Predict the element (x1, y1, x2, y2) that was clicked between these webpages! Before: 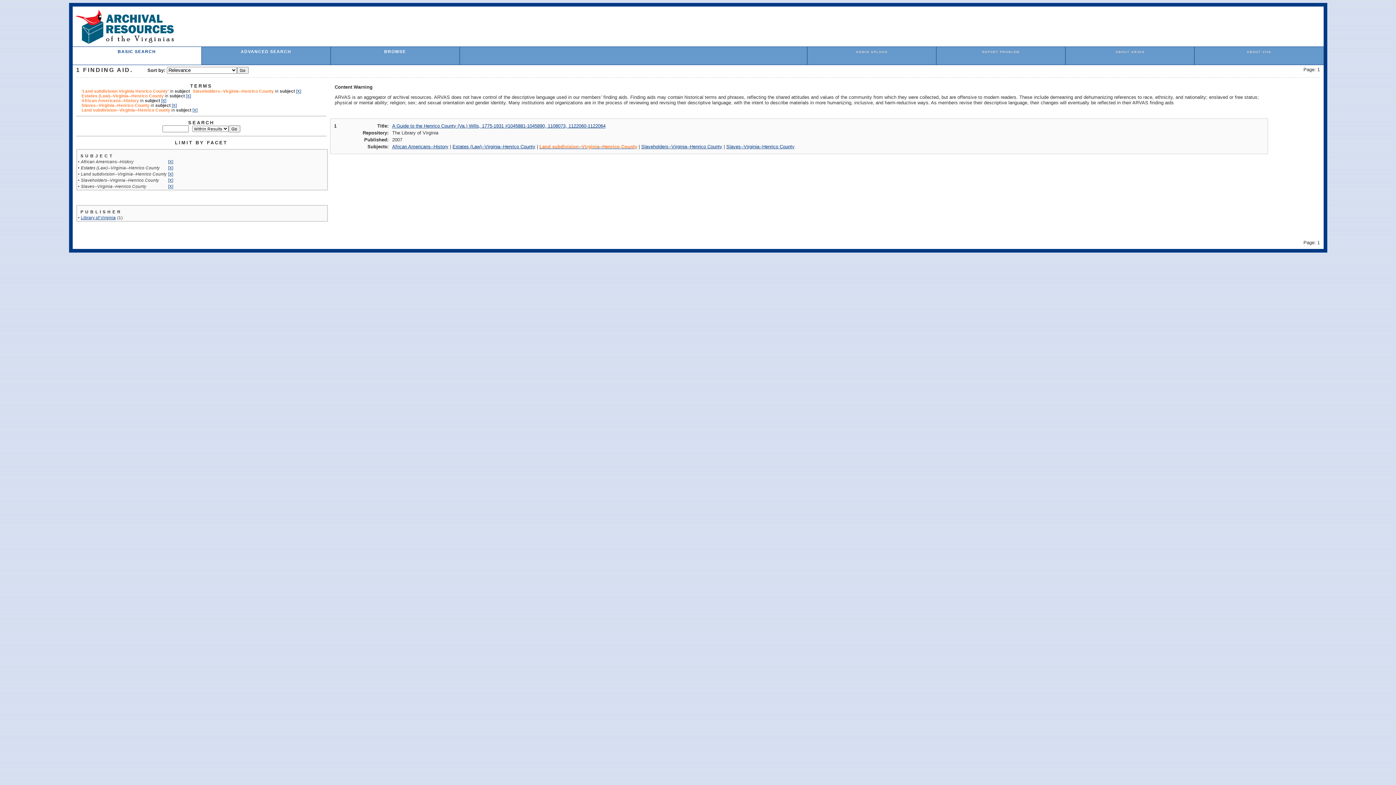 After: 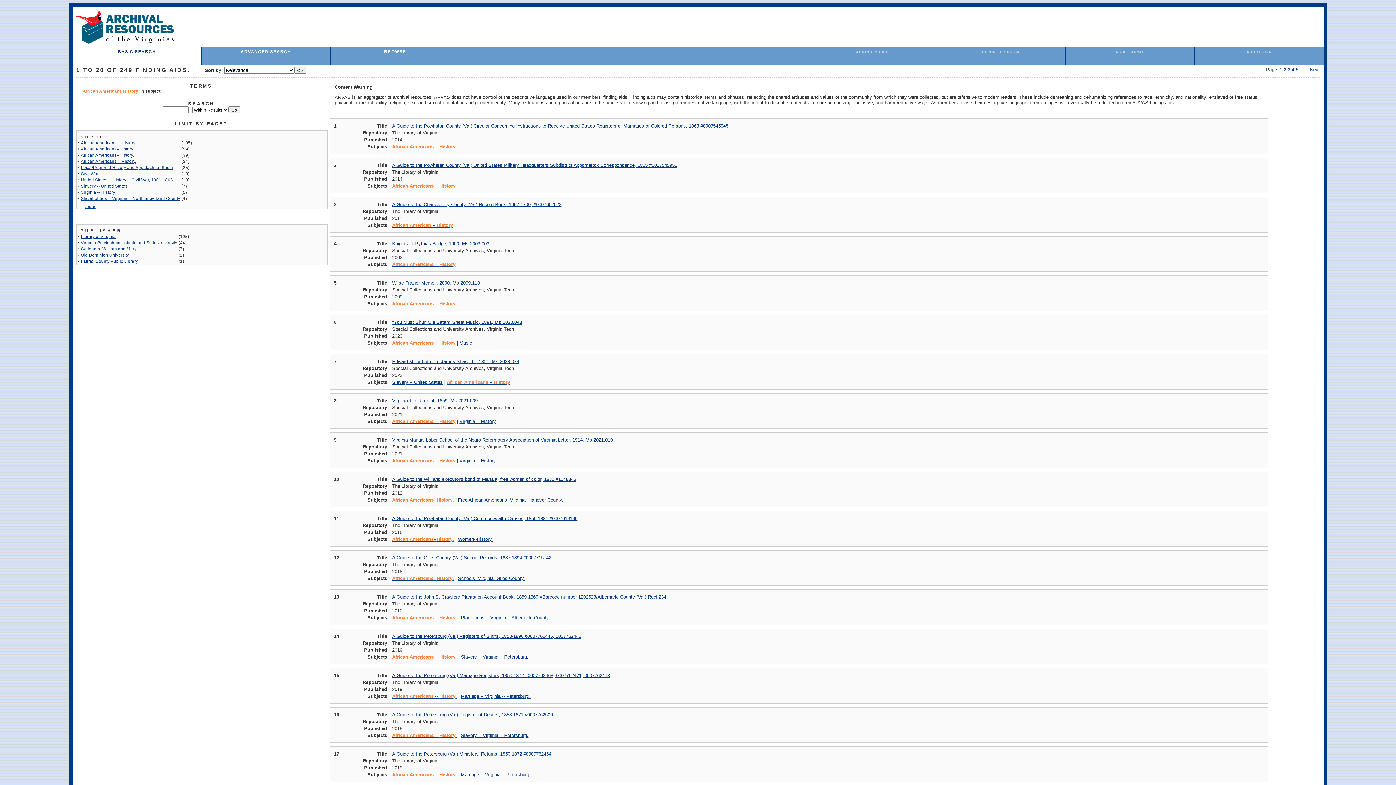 Action: label: African Americans--History bbox: (392, 144, 448, 149)